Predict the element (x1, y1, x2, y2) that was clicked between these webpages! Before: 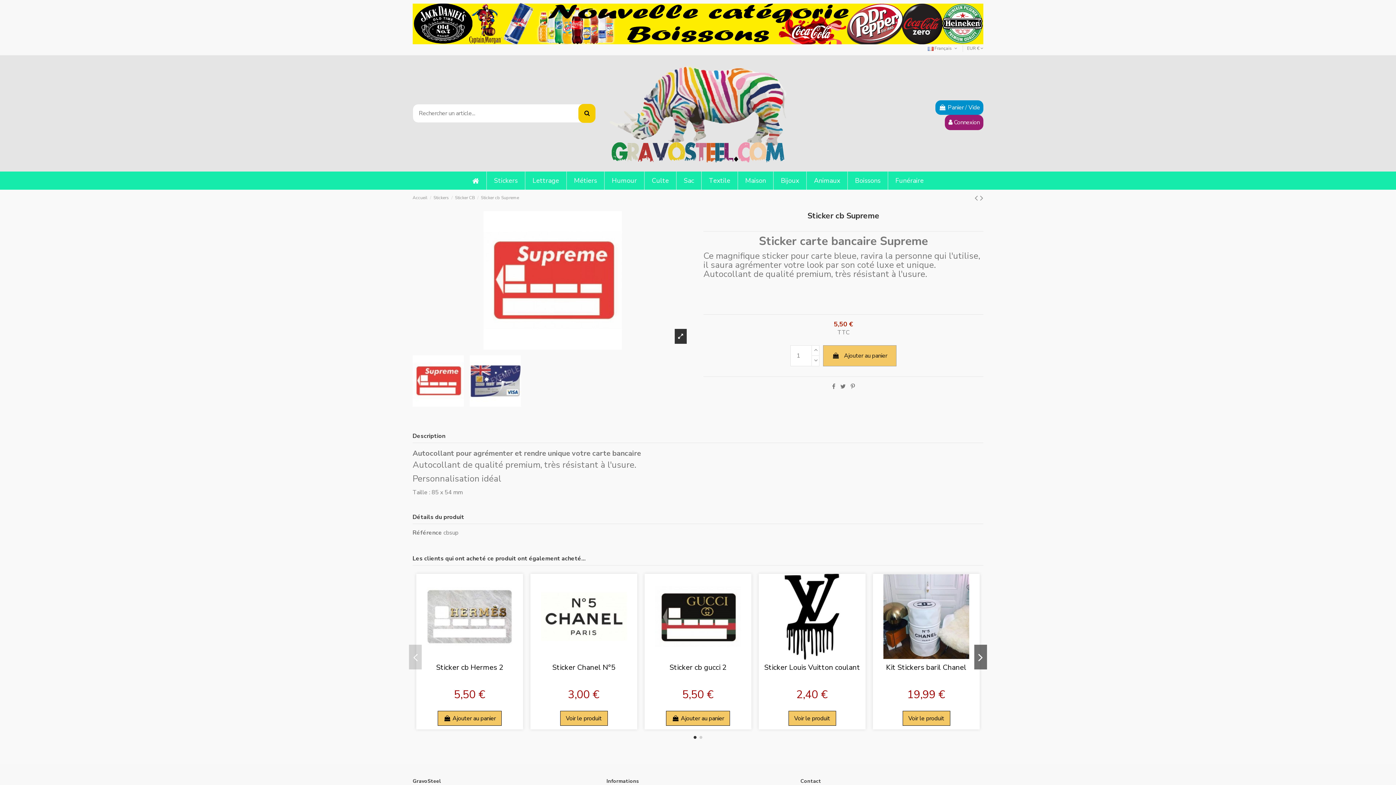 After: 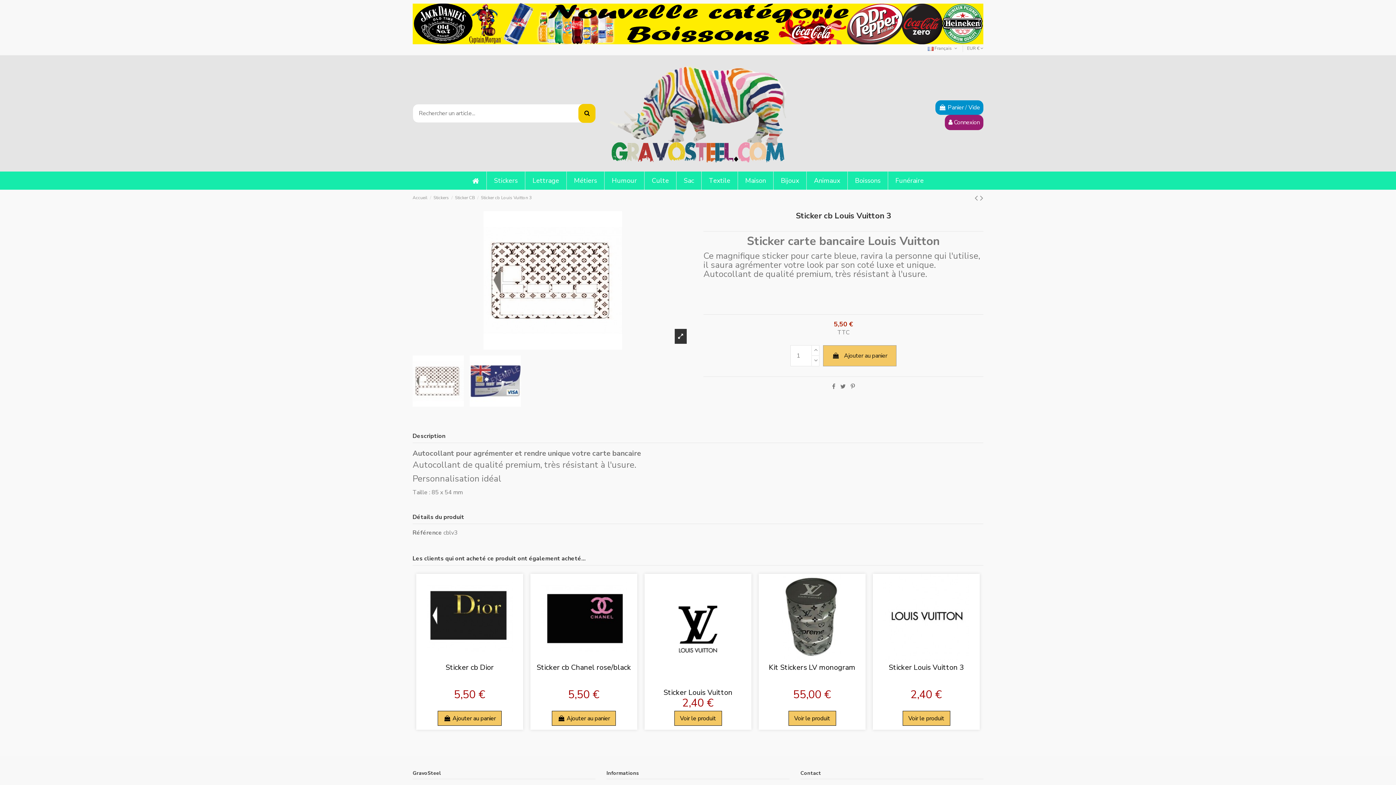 Action: bbox: (974, 192, 980, 204) label:  